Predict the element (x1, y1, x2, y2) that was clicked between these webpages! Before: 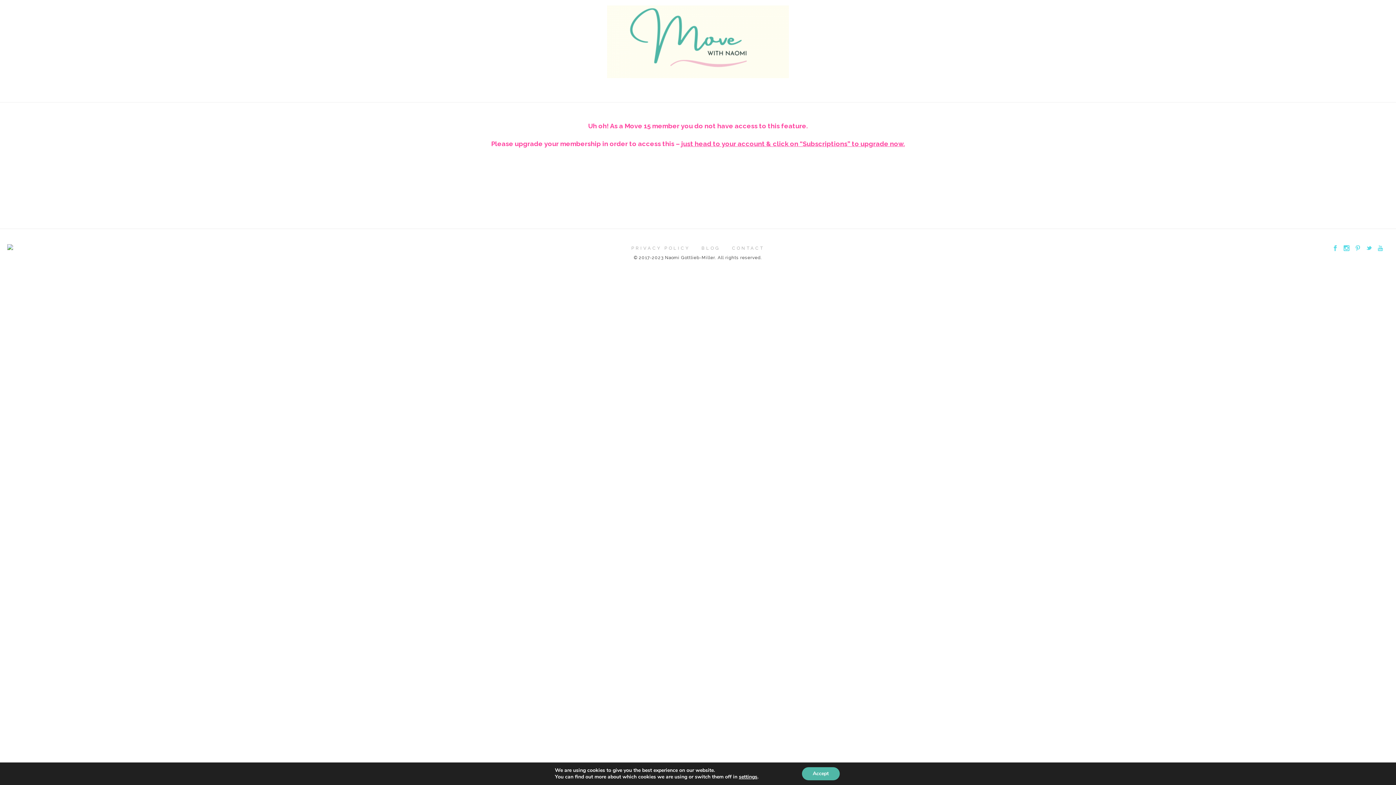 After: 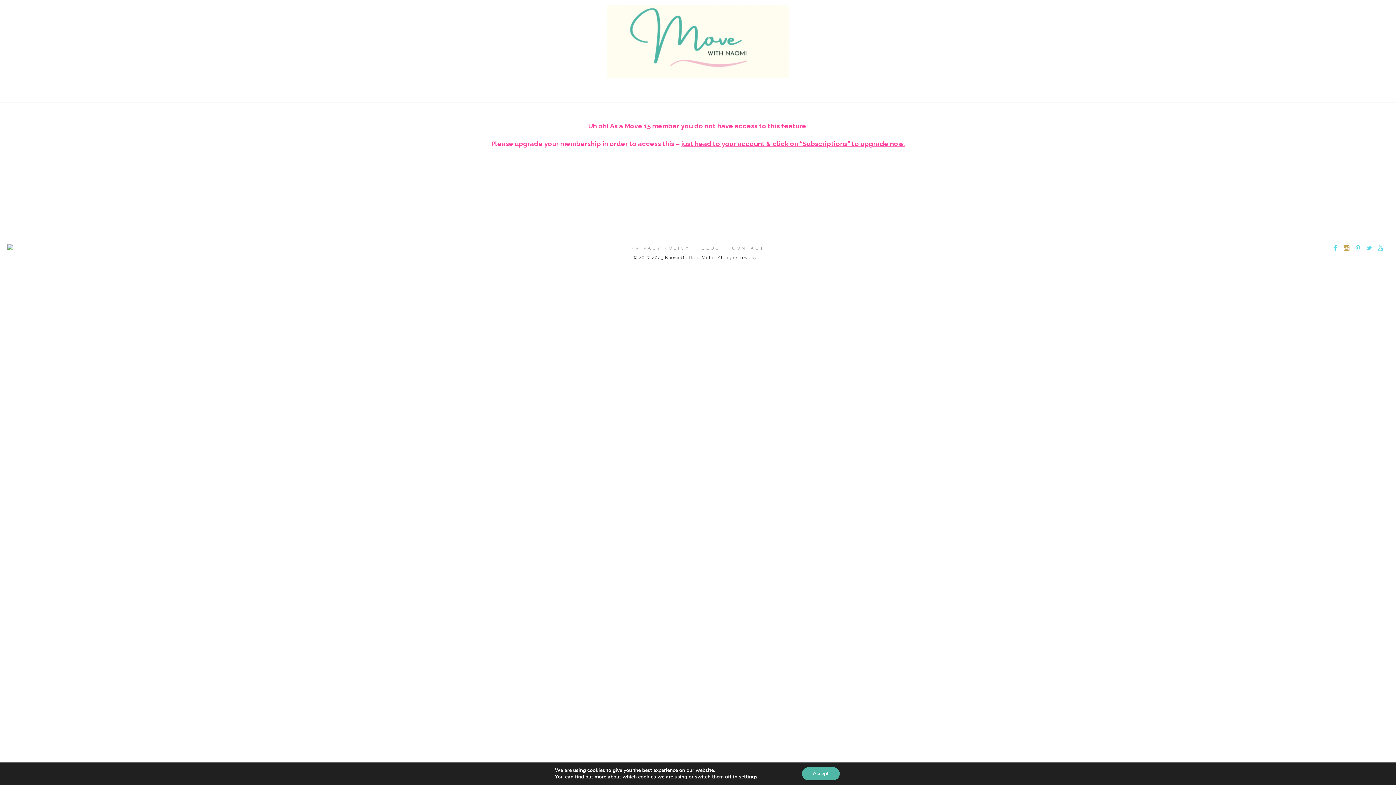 Action: bbox: (1343, 245, 1349, 252)